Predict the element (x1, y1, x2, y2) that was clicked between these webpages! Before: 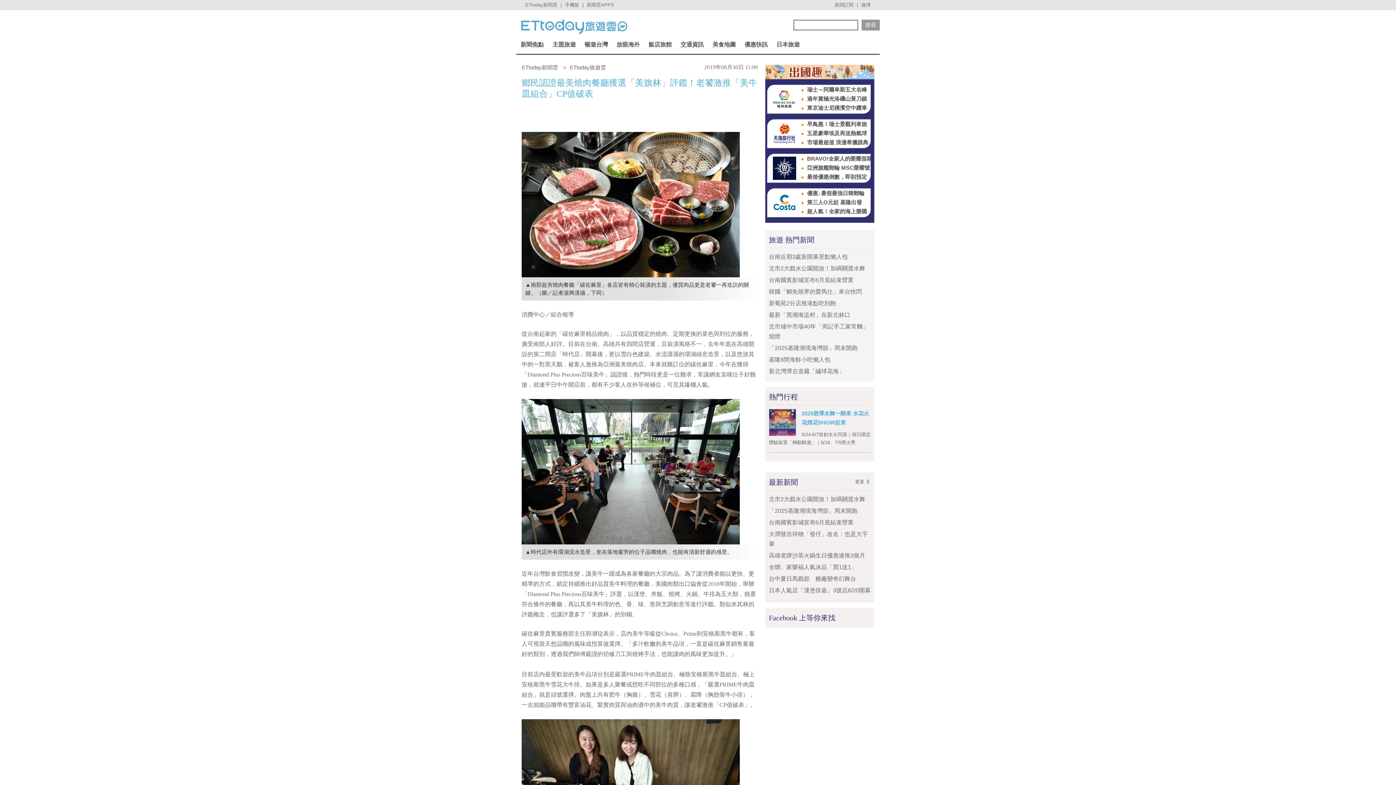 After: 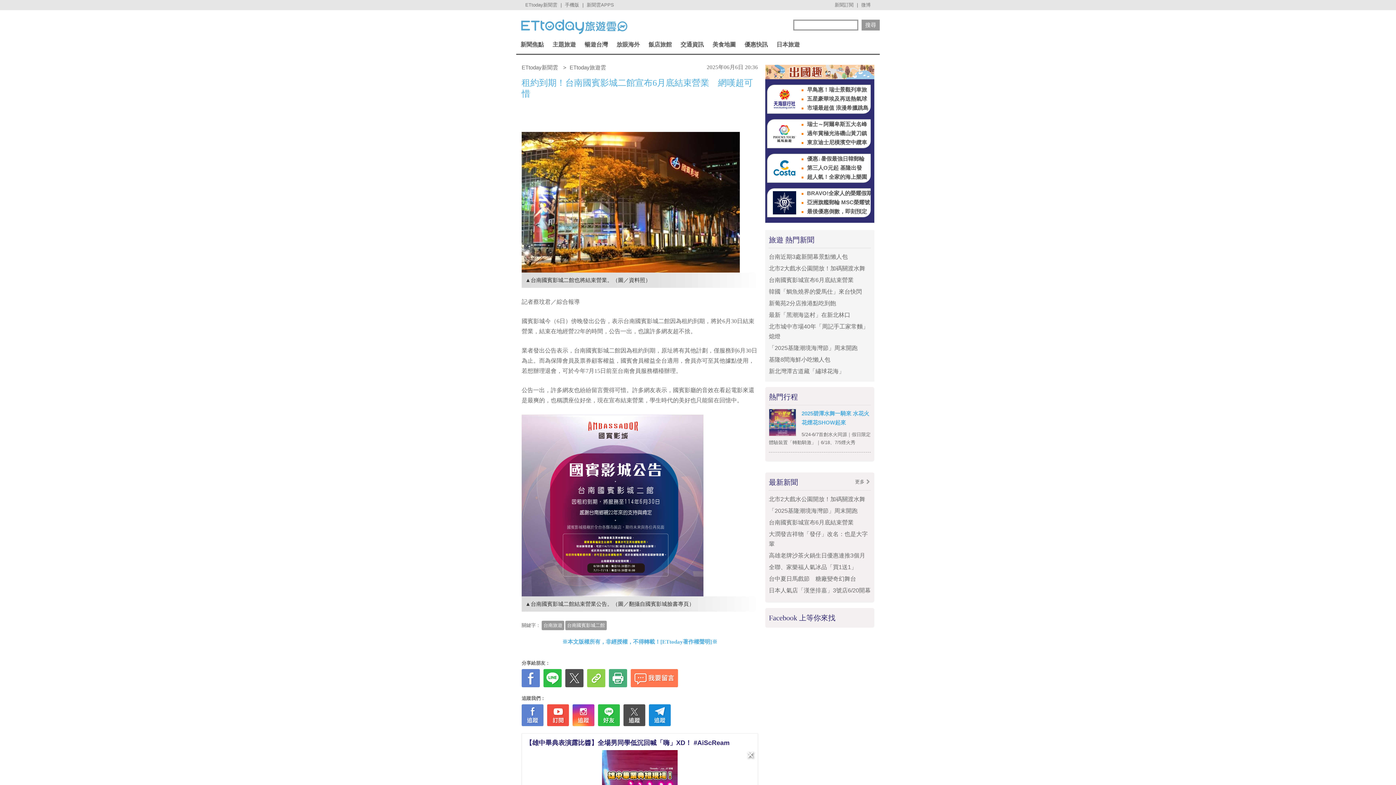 Action: label: 台南國賓影城宣布6月底結束營業 bbox: (769, 277, 853, 283)